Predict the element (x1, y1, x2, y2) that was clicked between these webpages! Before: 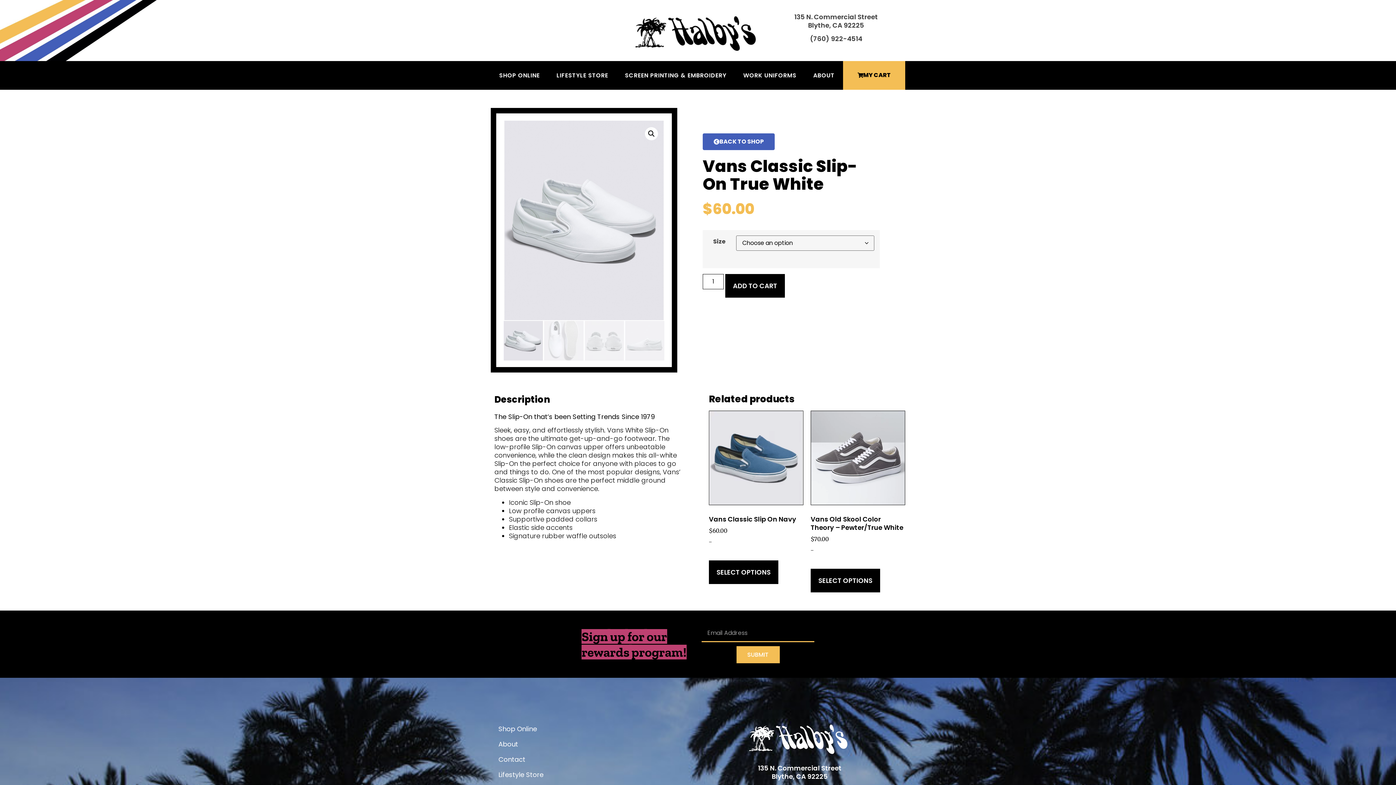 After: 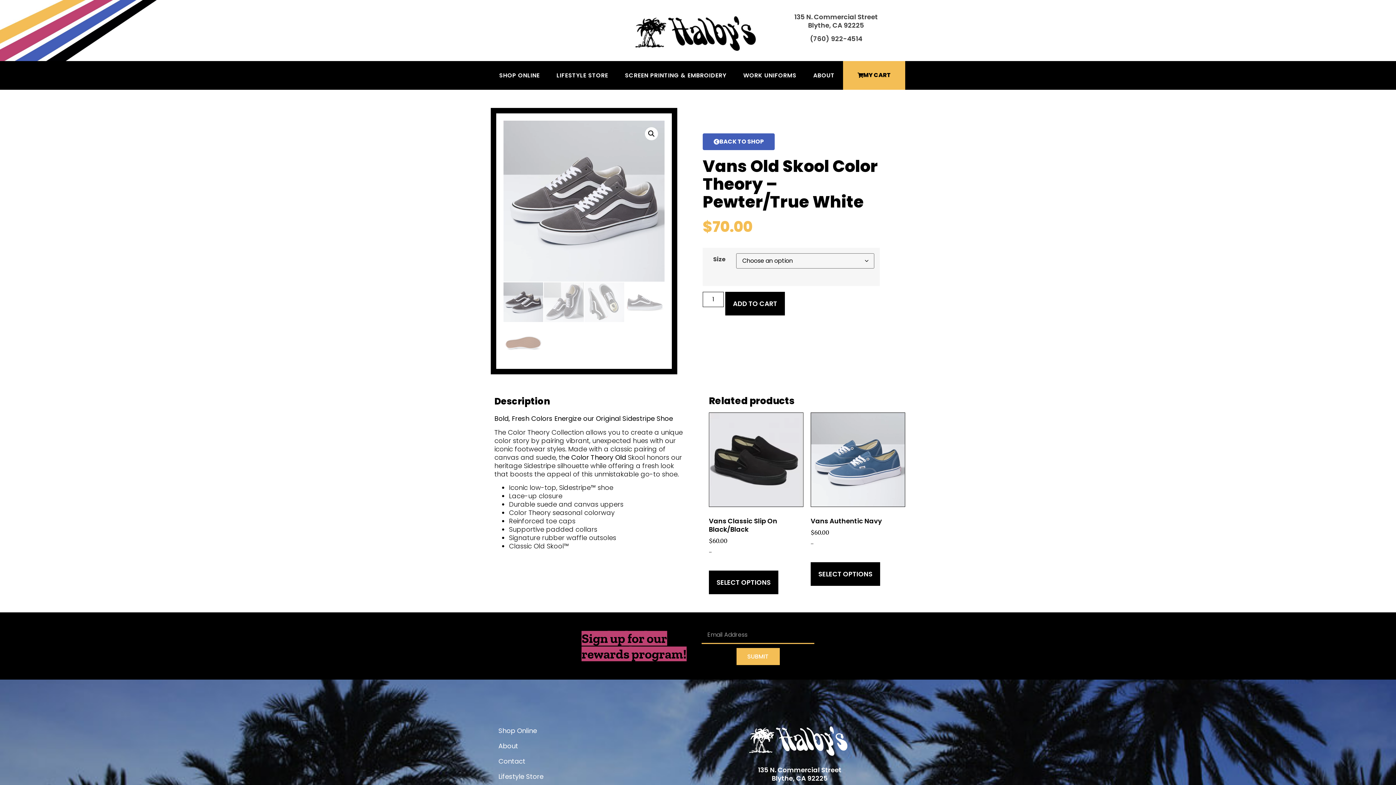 Action: bbox: (810, 569, 880, 592) label: Select options for “Vans Old Skool Color Theory - Pewter/True White”